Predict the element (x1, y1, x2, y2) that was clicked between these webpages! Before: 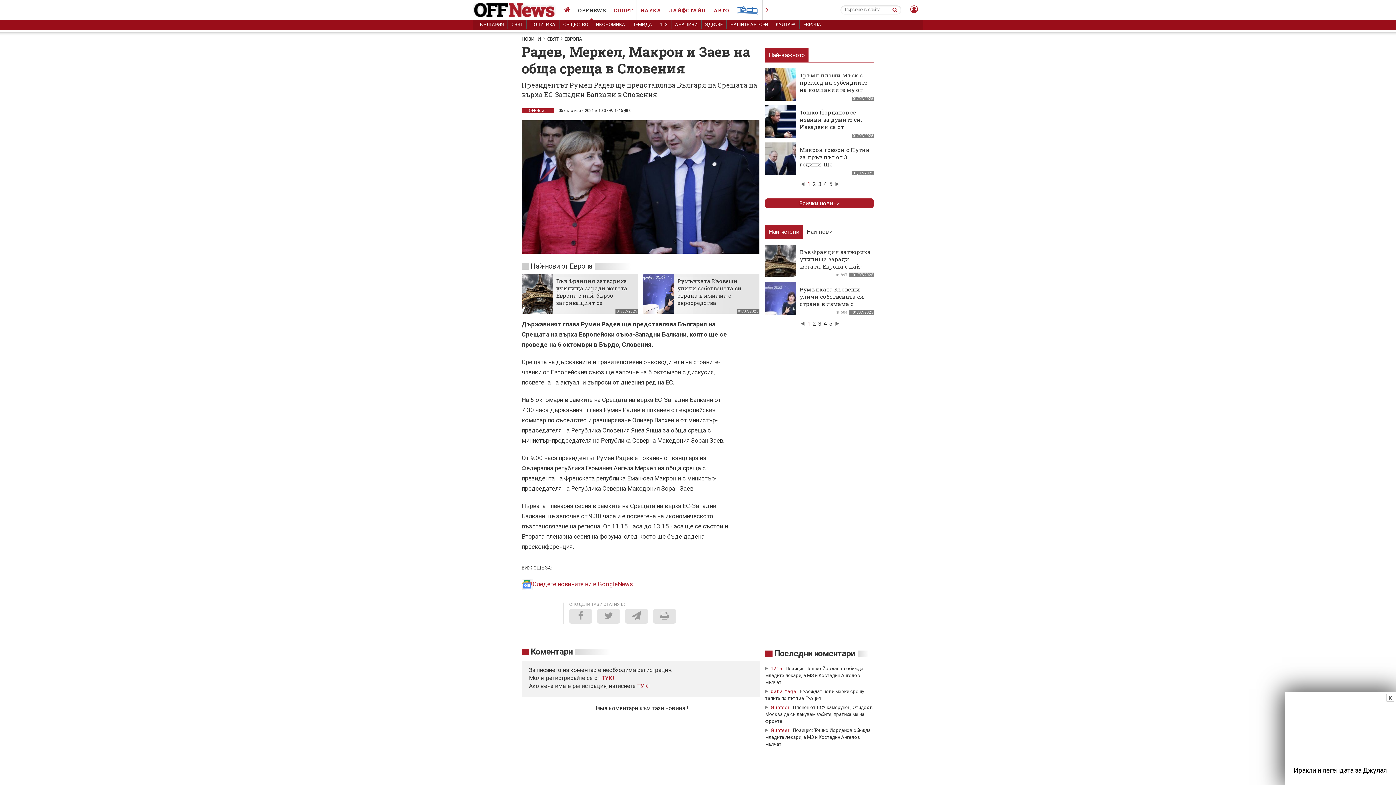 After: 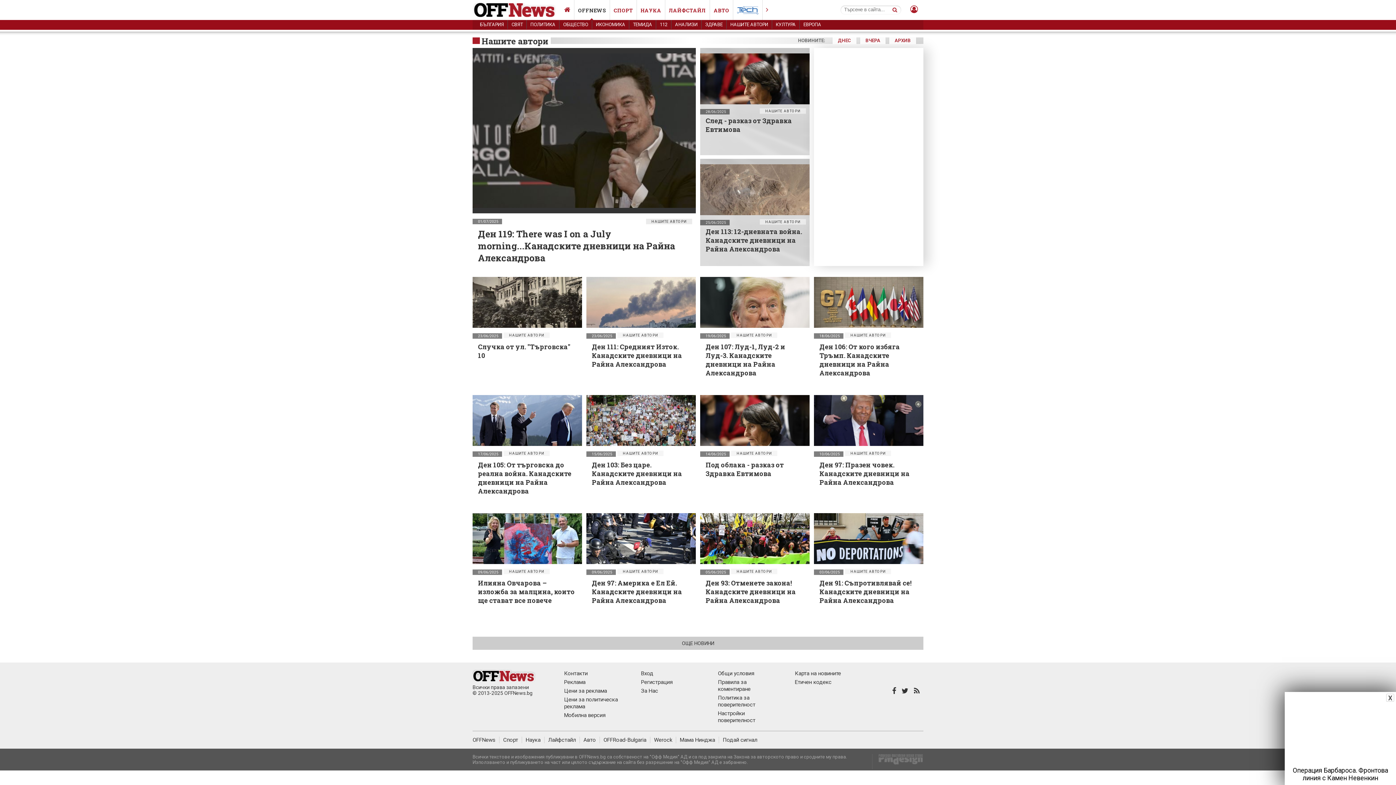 Action: label: НАШИТЕ АВТОРИ bbox: (726, 20, 772, 29)